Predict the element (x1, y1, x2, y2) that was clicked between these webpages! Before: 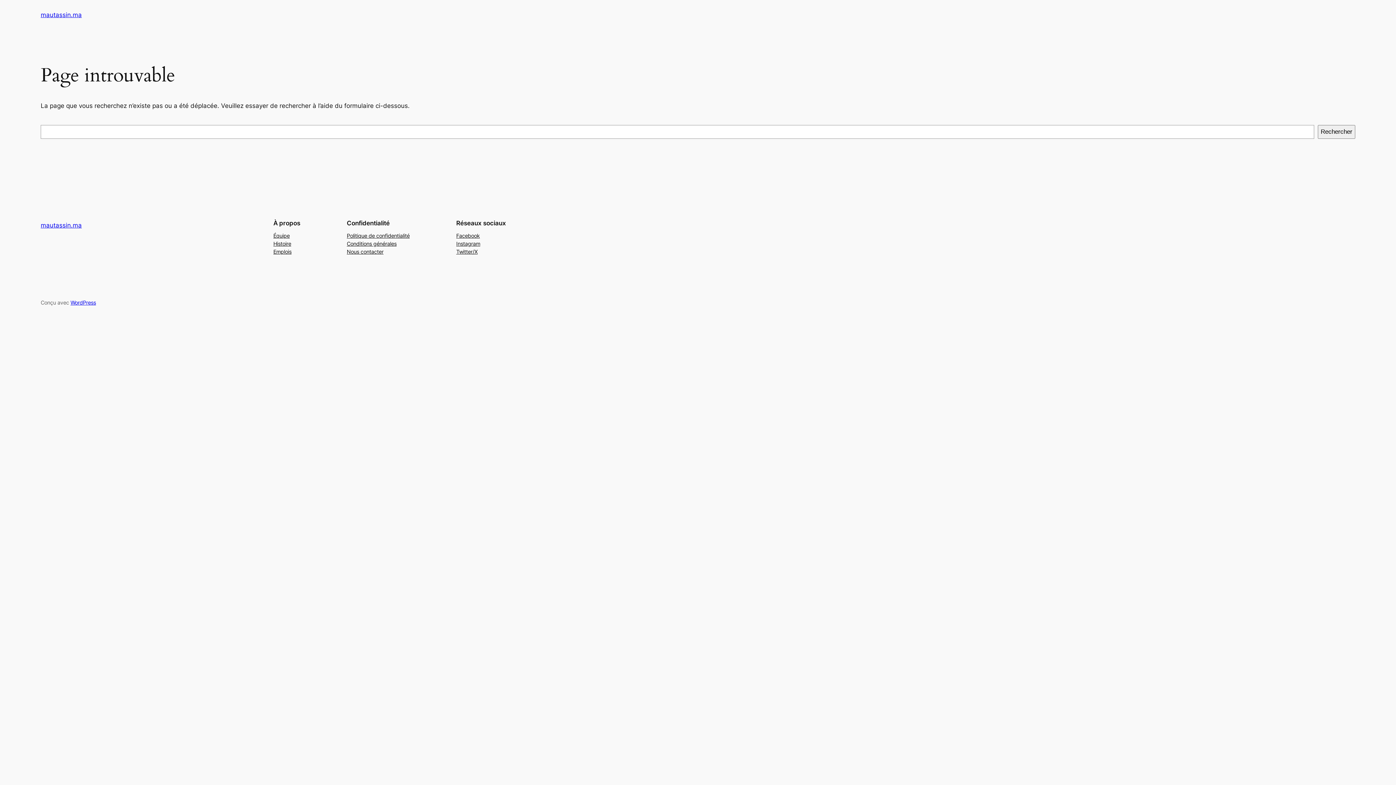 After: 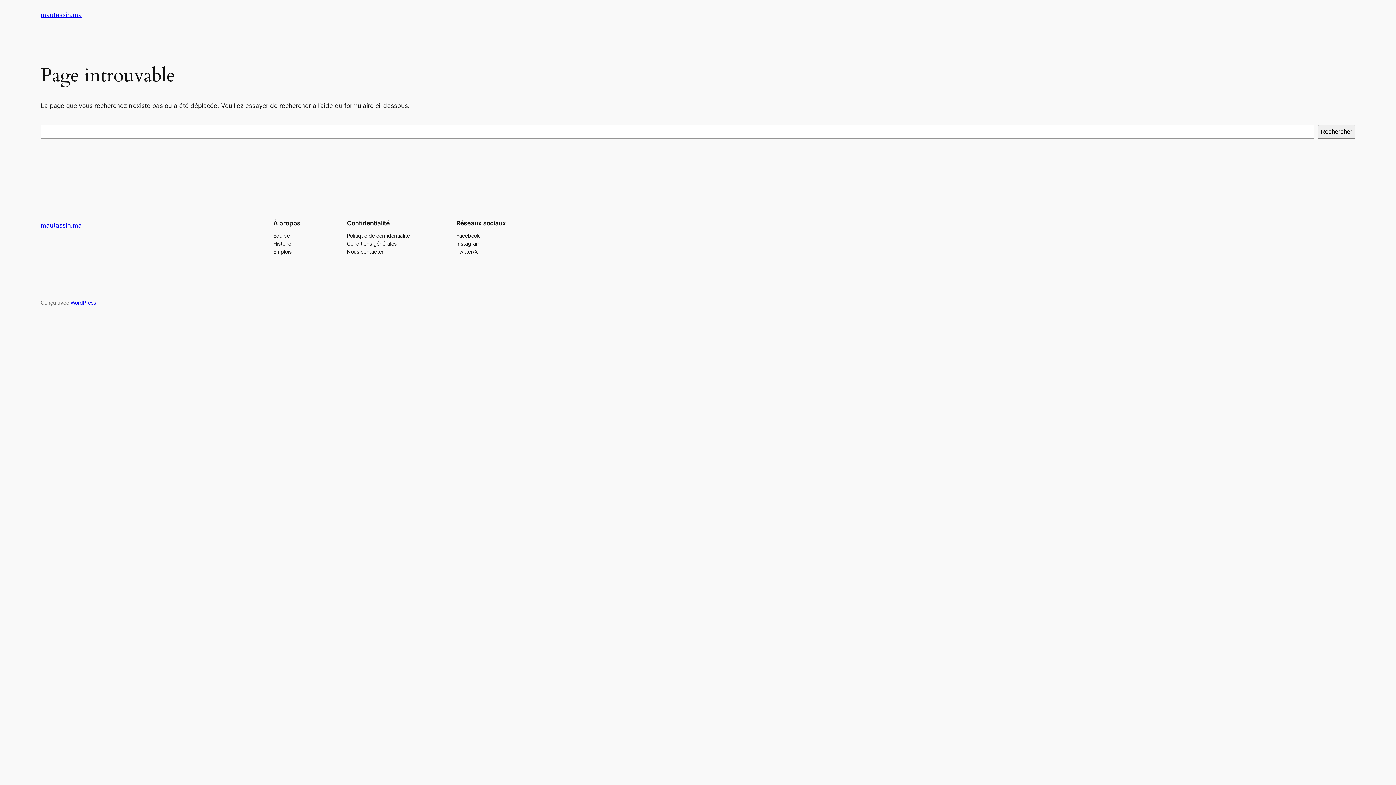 Action: label: Équipe bbox: (273, 231, 289, 239)